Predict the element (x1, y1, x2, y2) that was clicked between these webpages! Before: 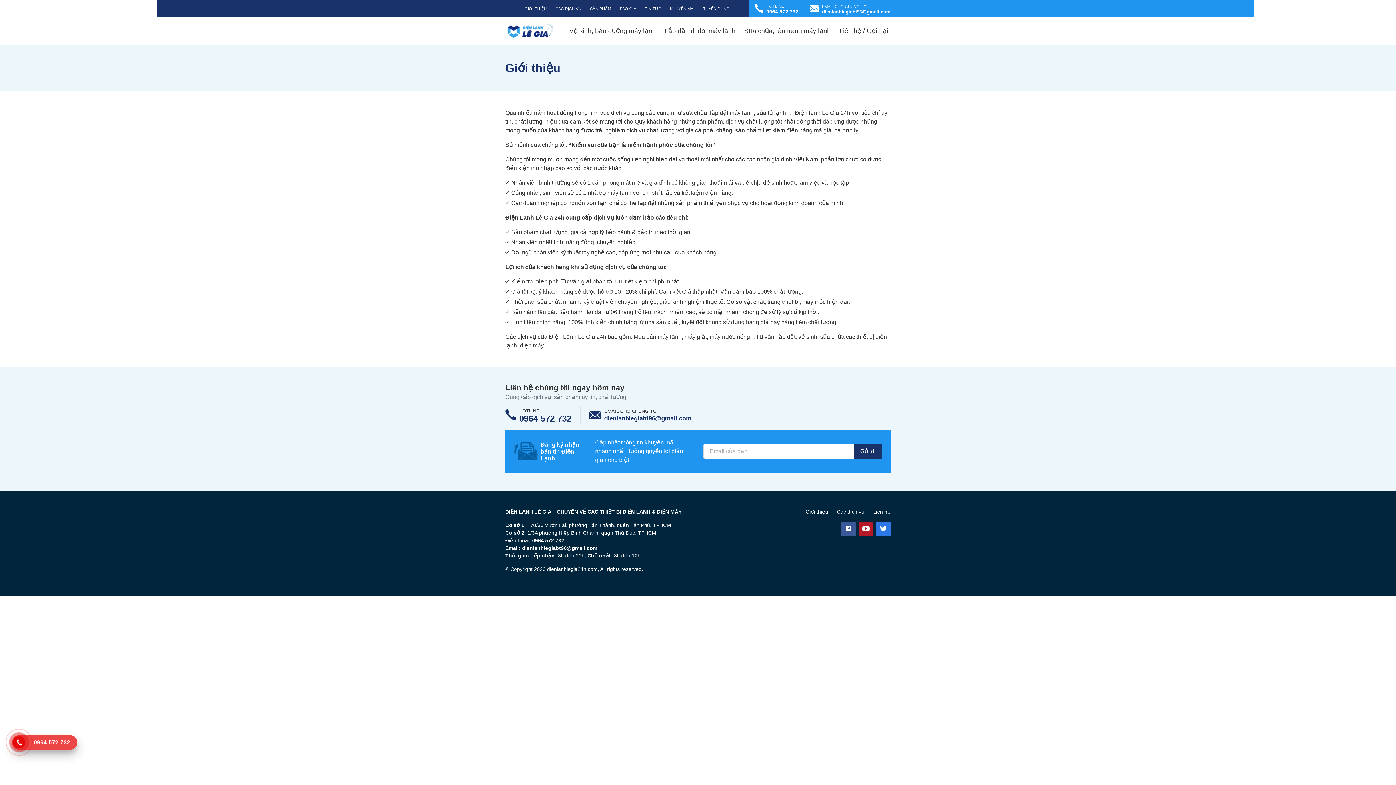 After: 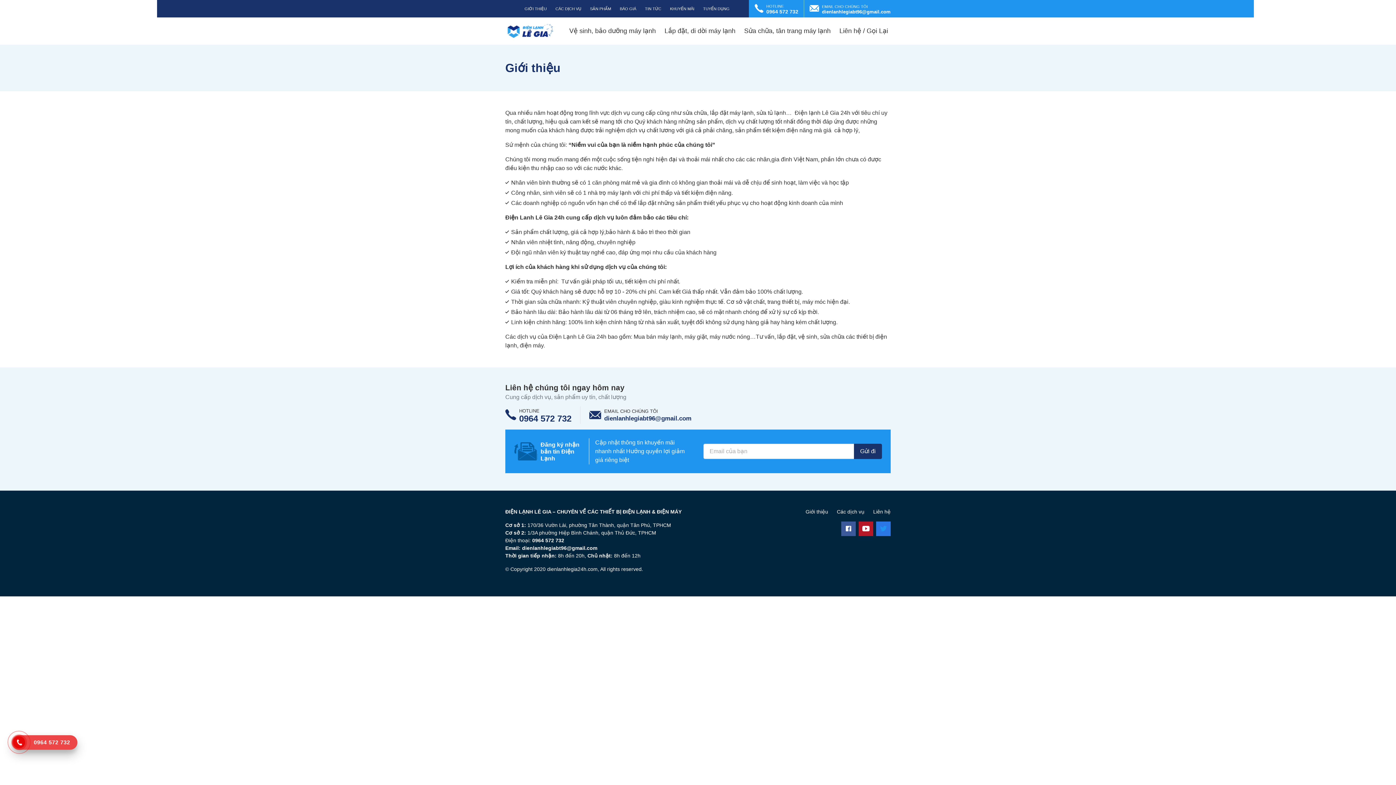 Action: bbox: (876, 521, 890, 536)